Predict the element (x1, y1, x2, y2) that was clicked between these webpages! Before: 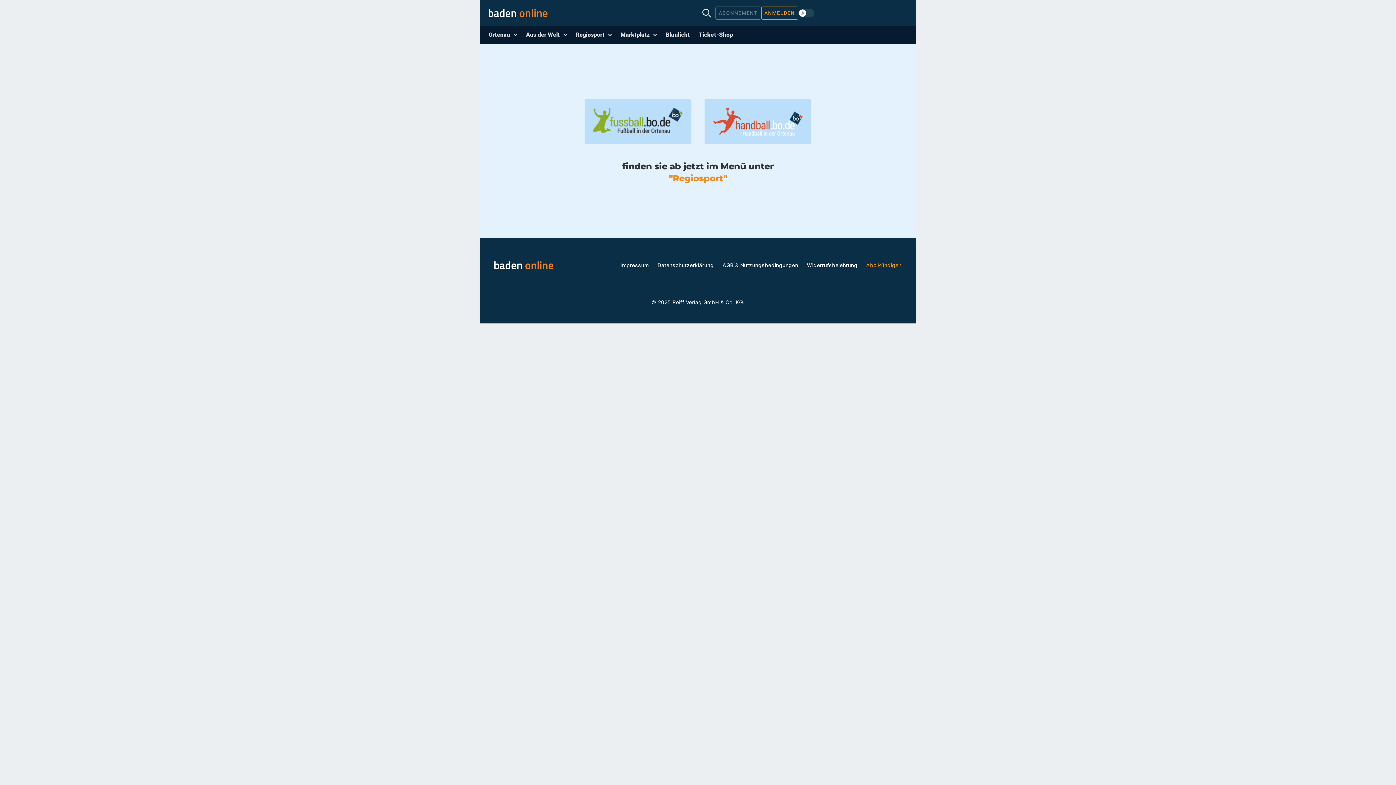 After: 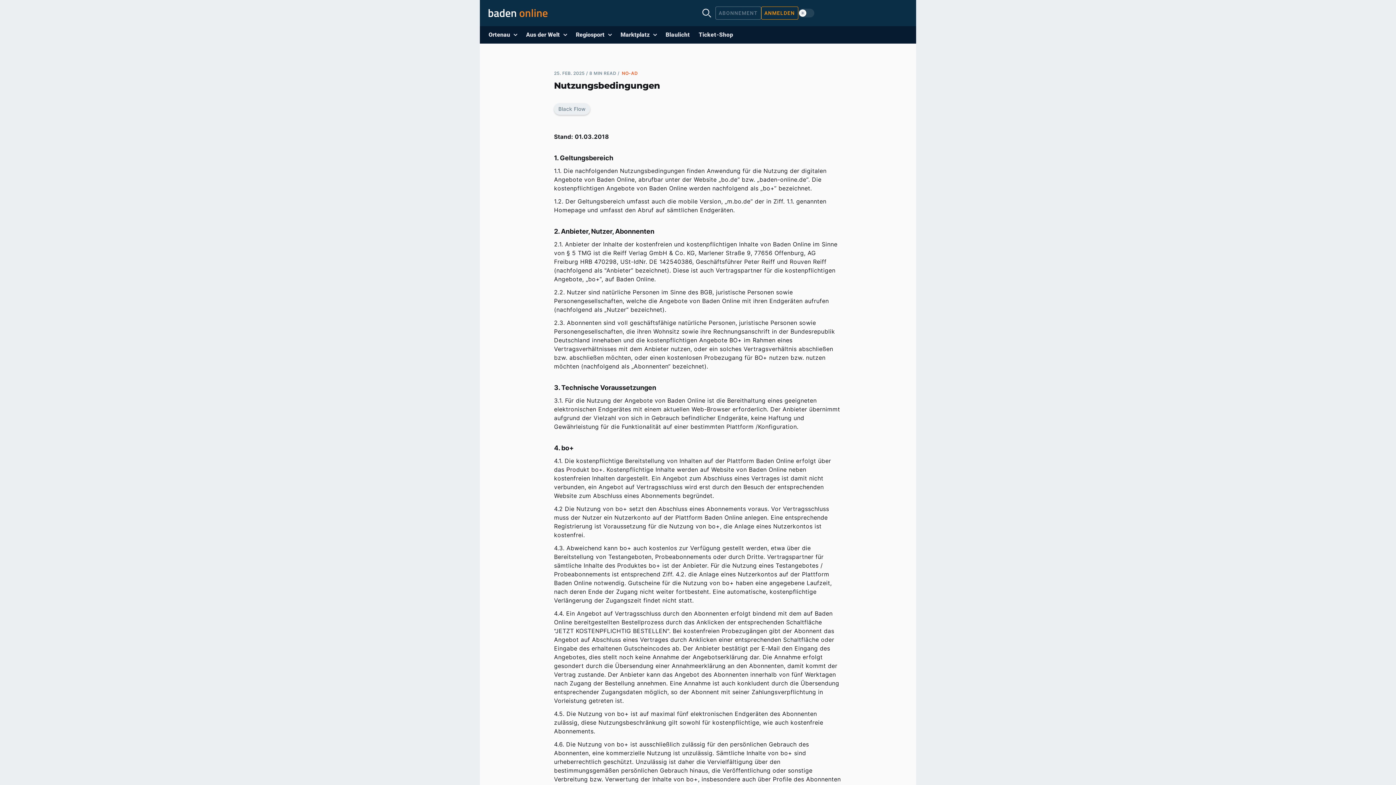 Action: bbox: (722, 262, 798, 268) label: AGB & Nutzungsbedingungen